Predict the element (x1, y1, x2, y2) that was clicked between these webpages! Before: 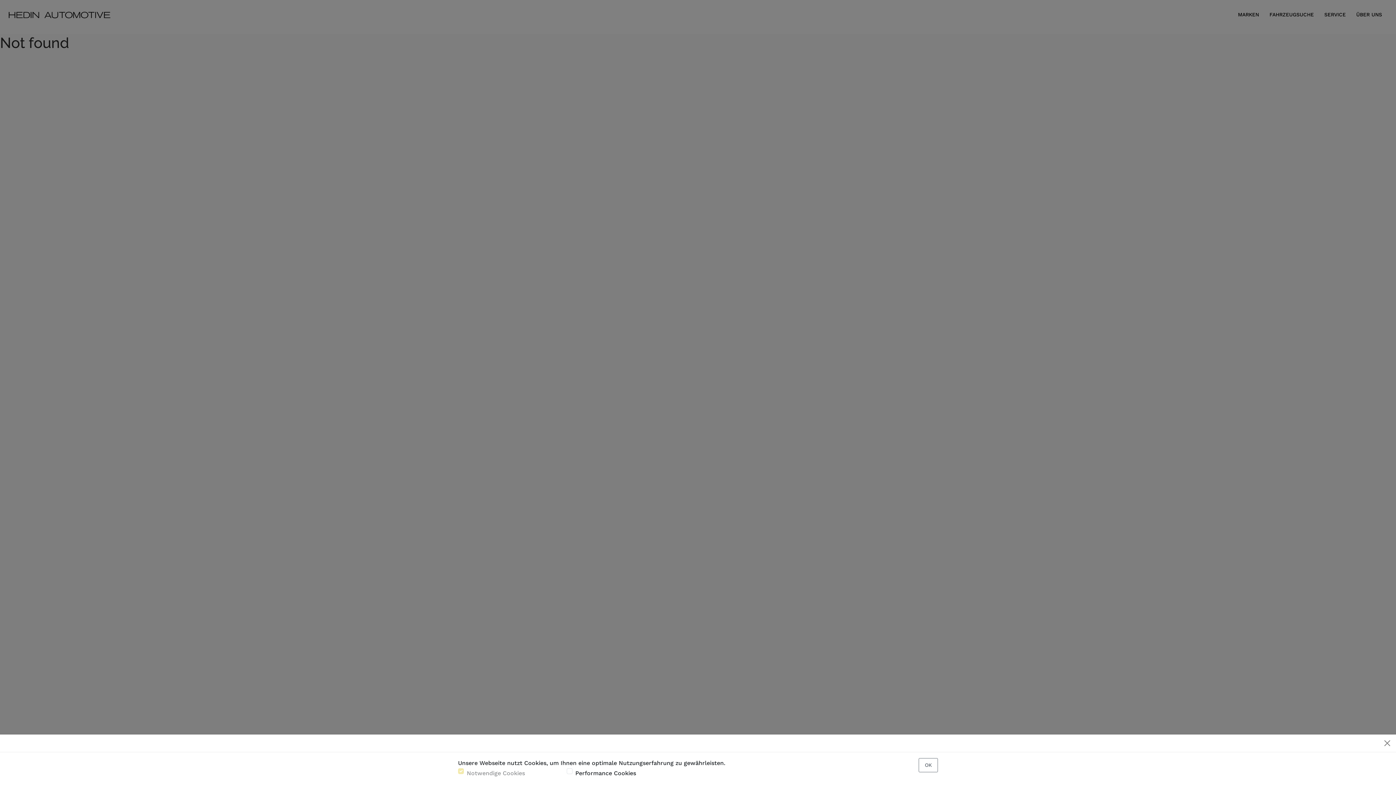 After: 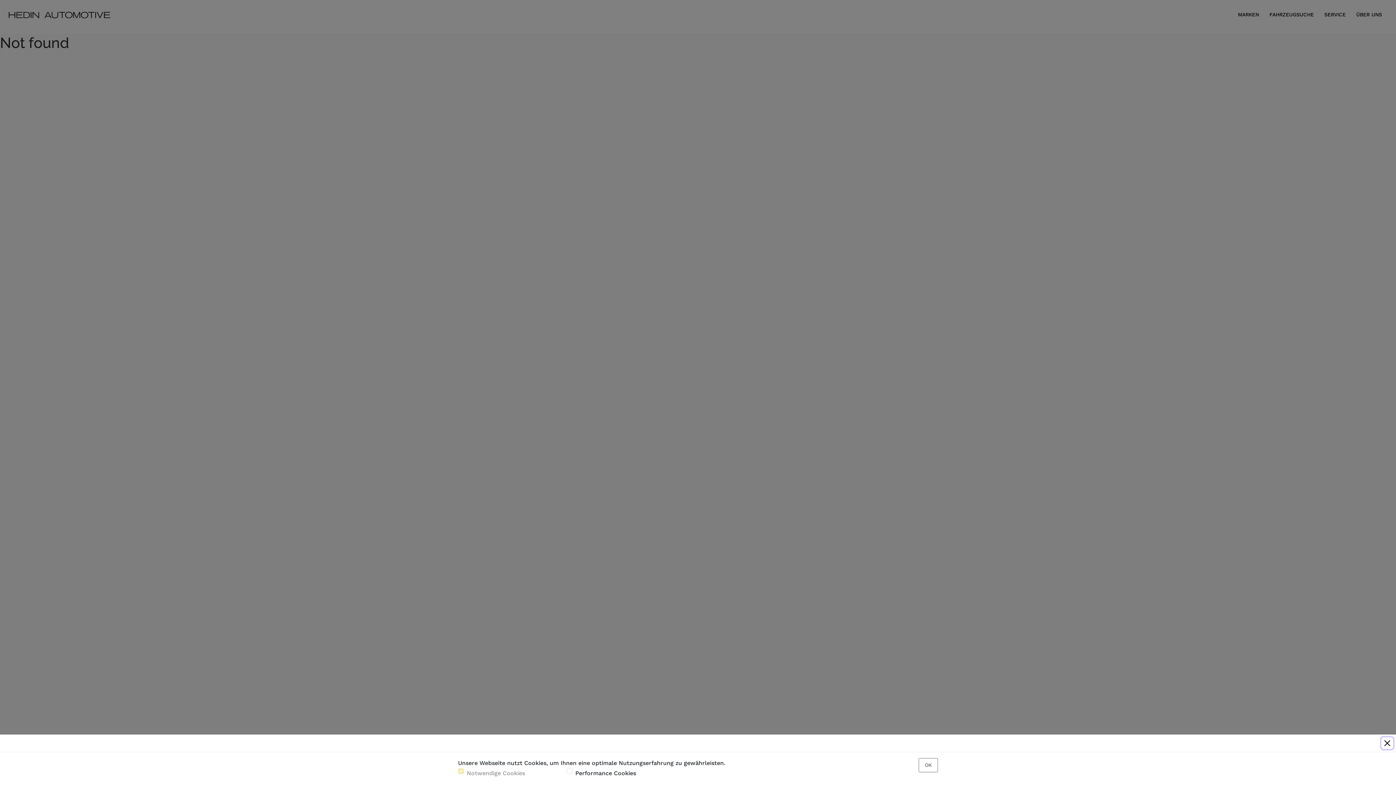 Action: bbox: (1381, 737, 1393, 749) label: Close